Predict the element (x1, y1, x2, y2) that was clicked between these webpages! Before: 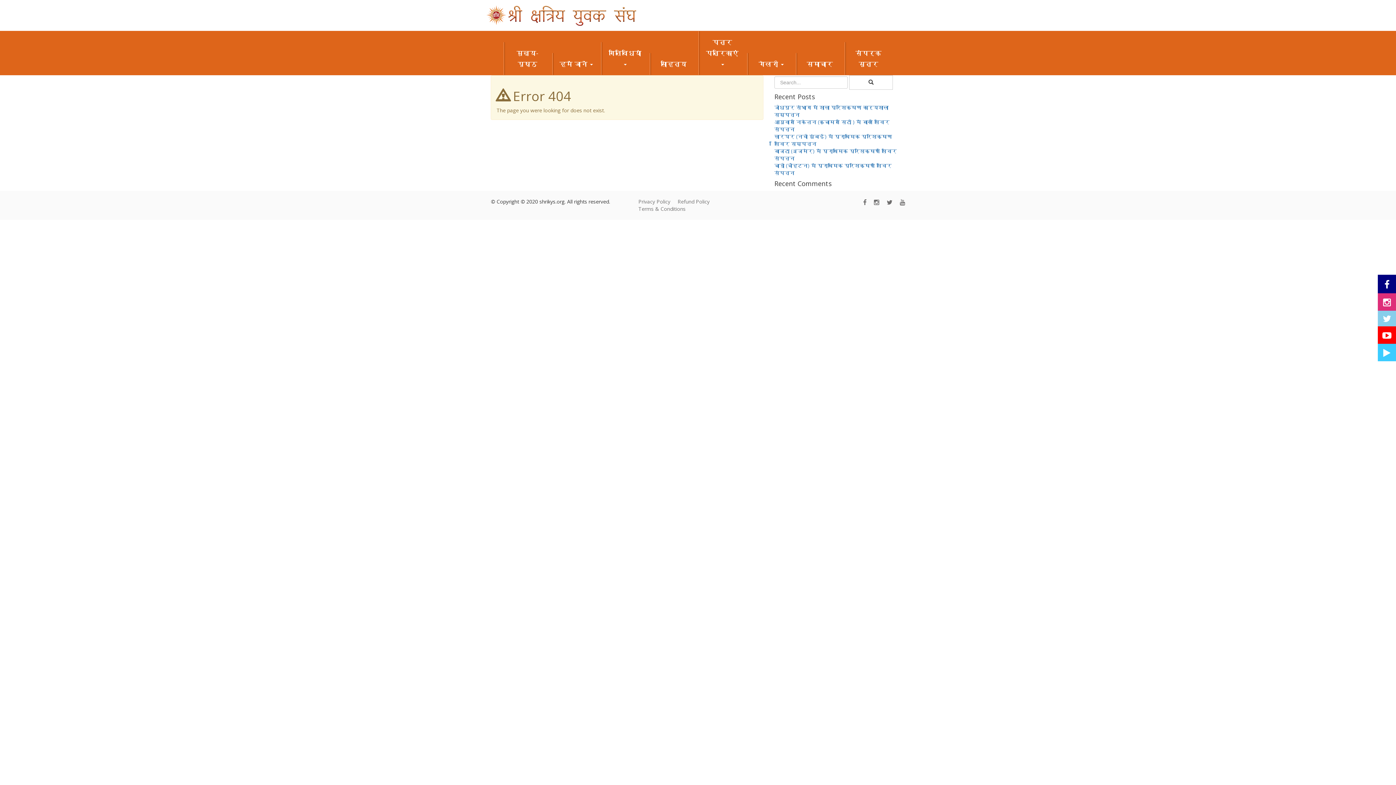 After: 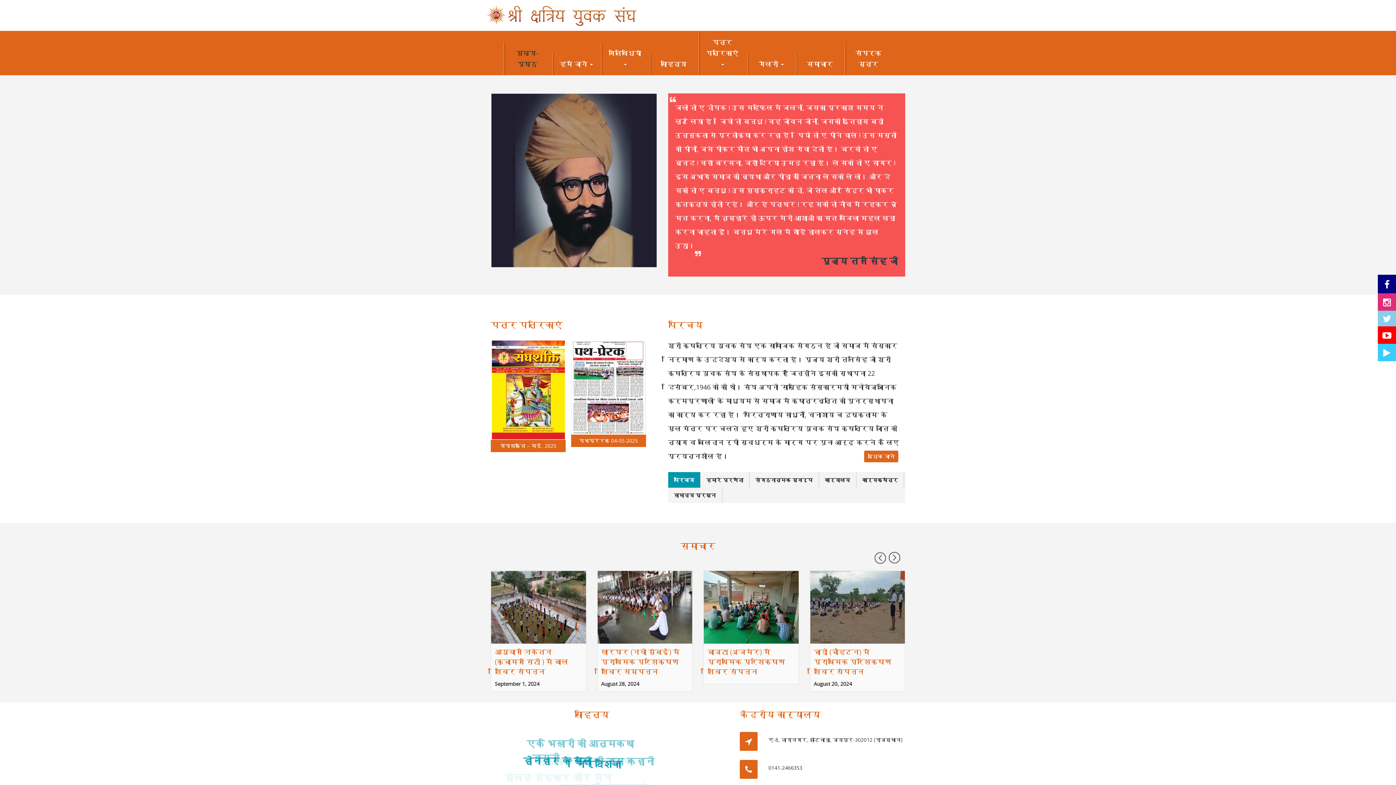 Action: label: मुख्य-पृष्ठ bbox: (504, 47, 551, 69)